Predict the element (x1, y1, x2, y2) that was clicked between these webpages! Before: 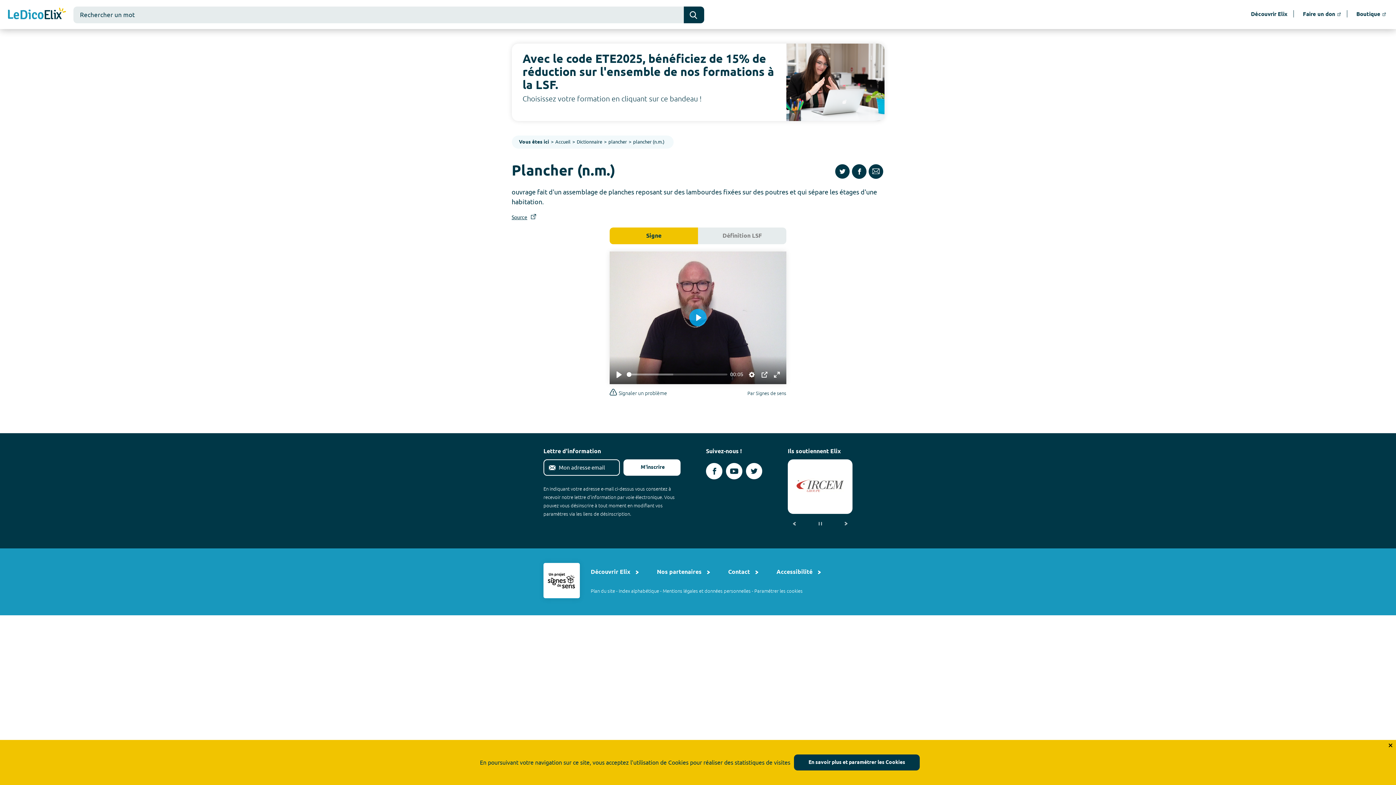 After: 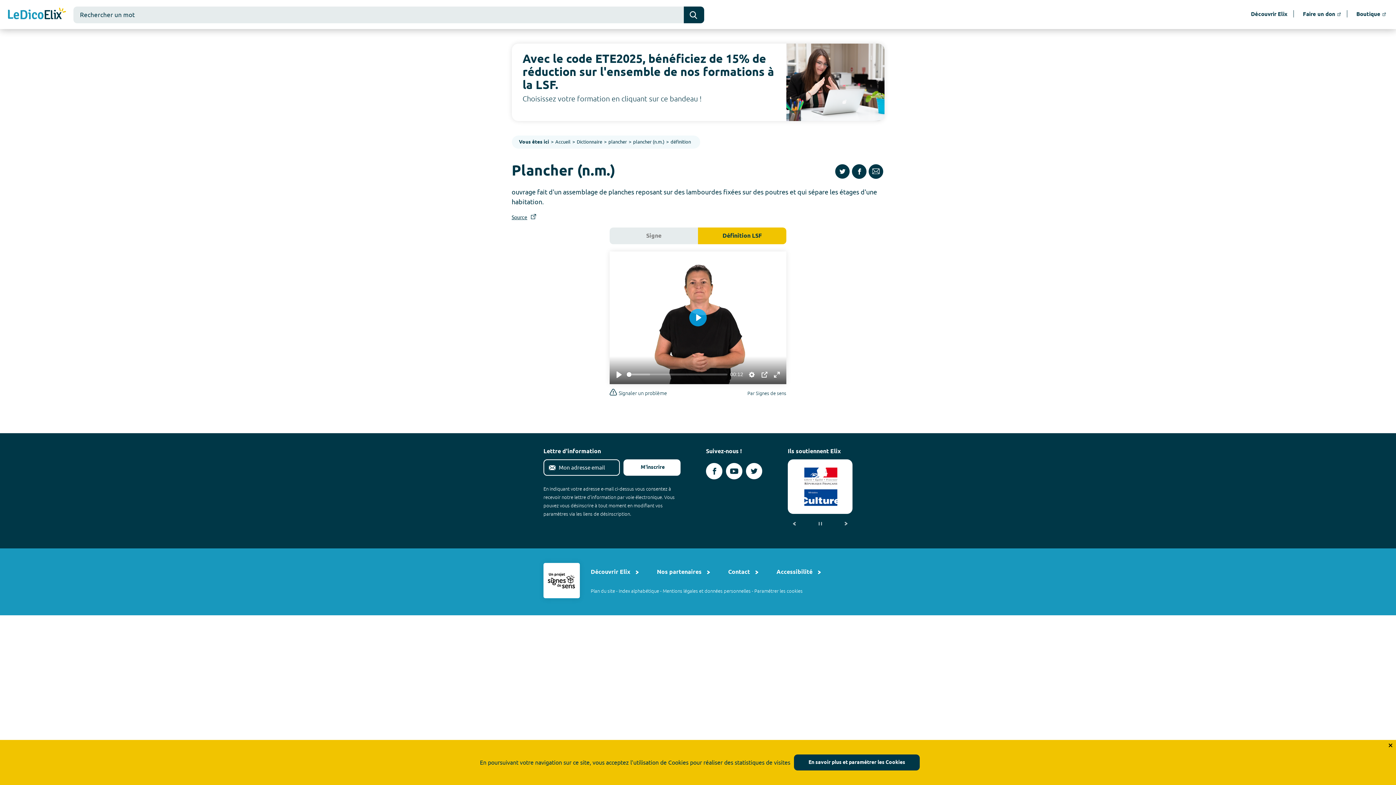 Action: bbox: (698, 227, 786, 244) label: Définition LSF